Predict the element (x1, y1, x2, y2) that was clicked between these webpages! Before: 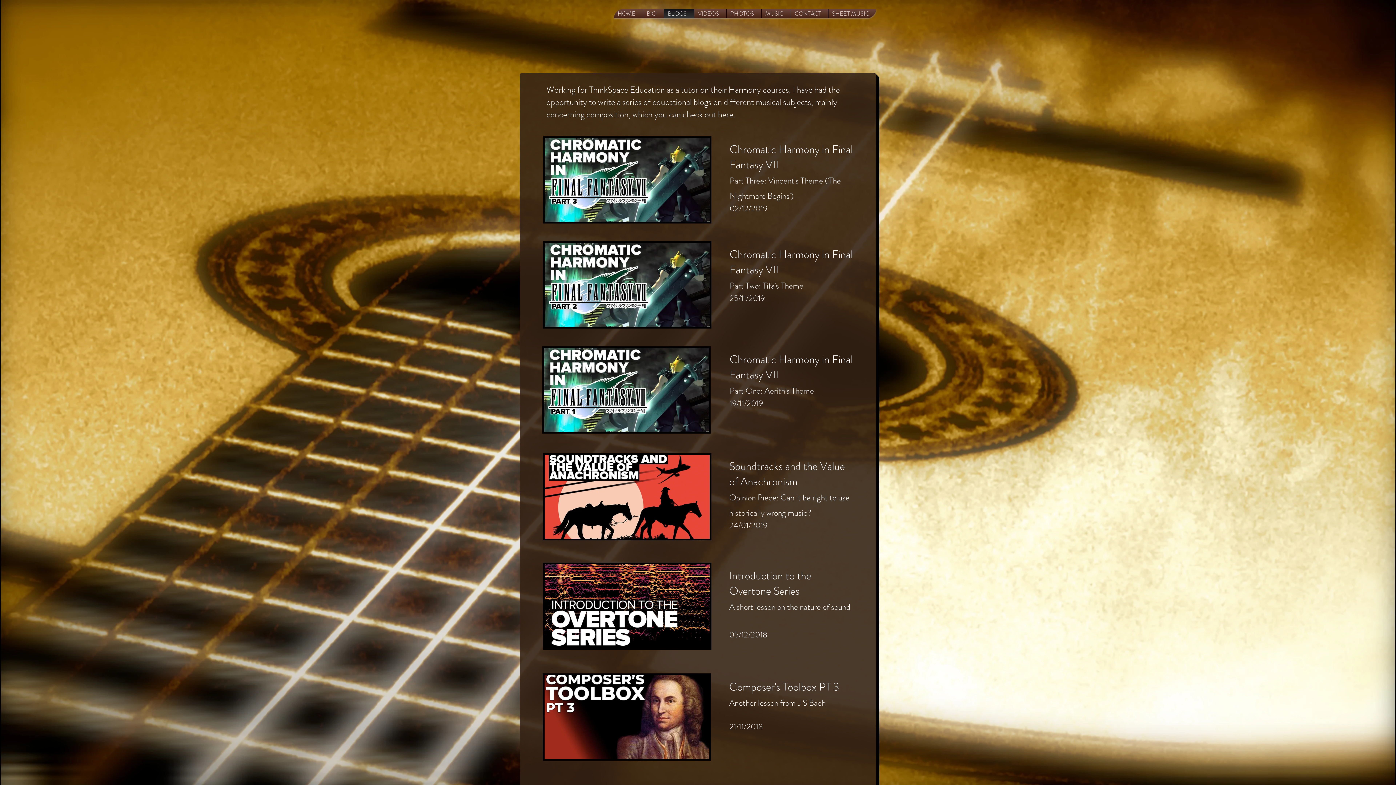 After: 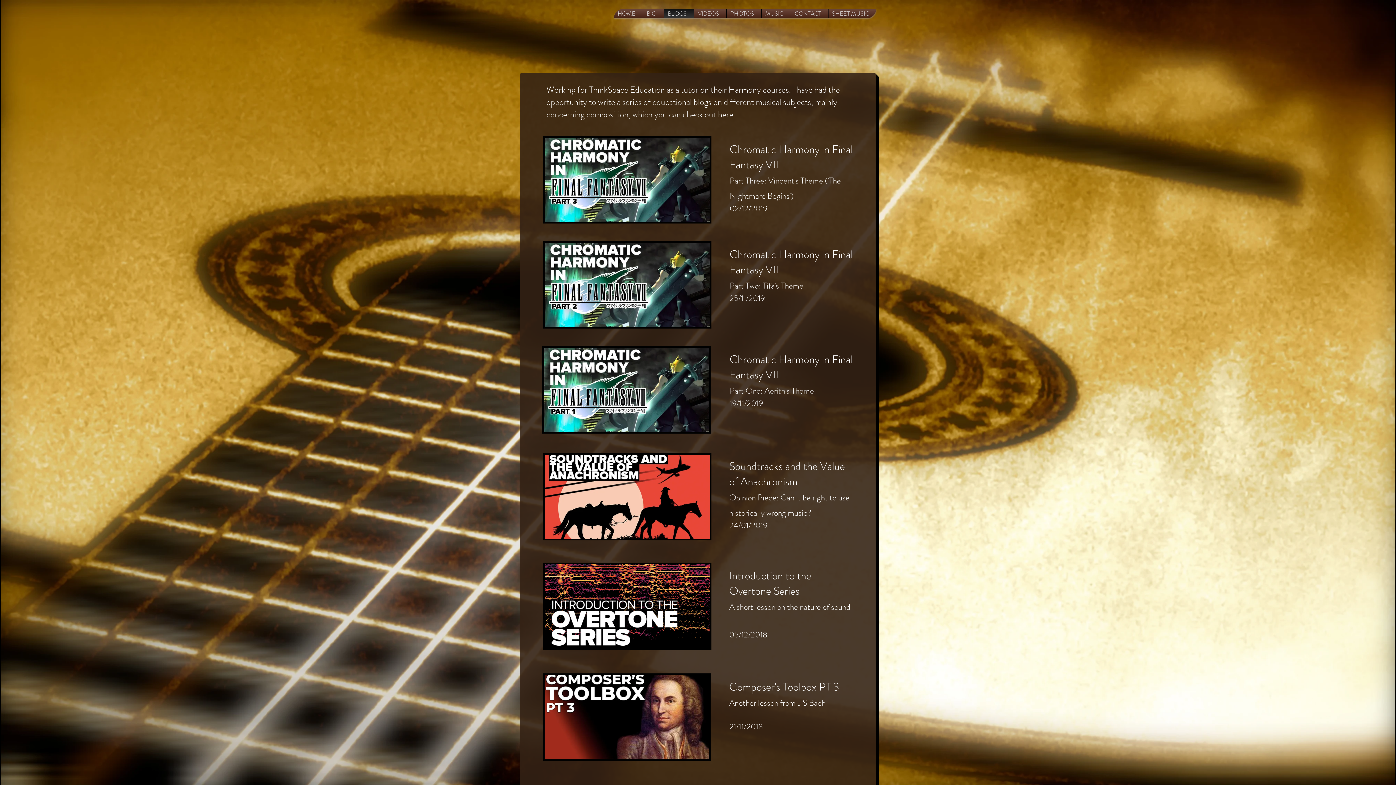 Action: label: BLOGS bbox: (664, 9, 694, 18)